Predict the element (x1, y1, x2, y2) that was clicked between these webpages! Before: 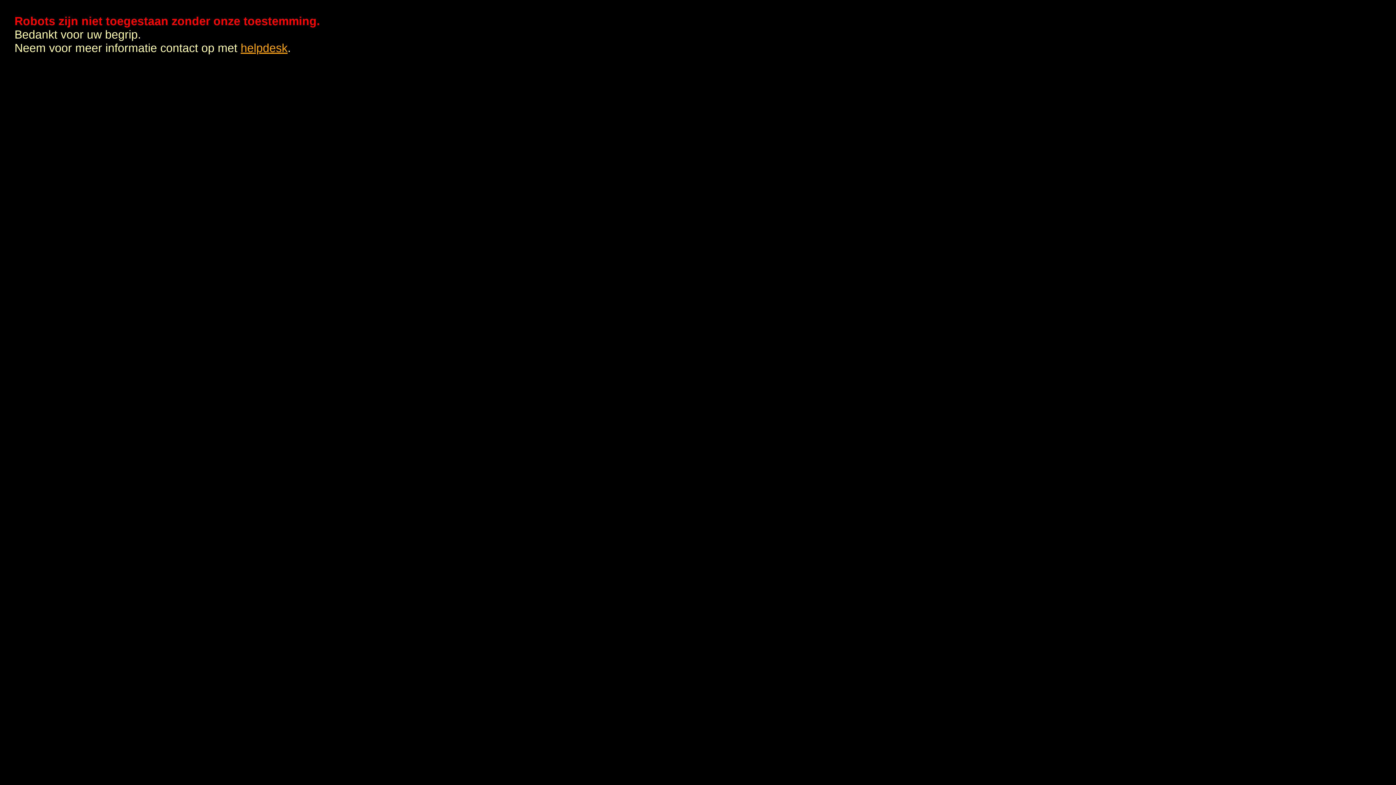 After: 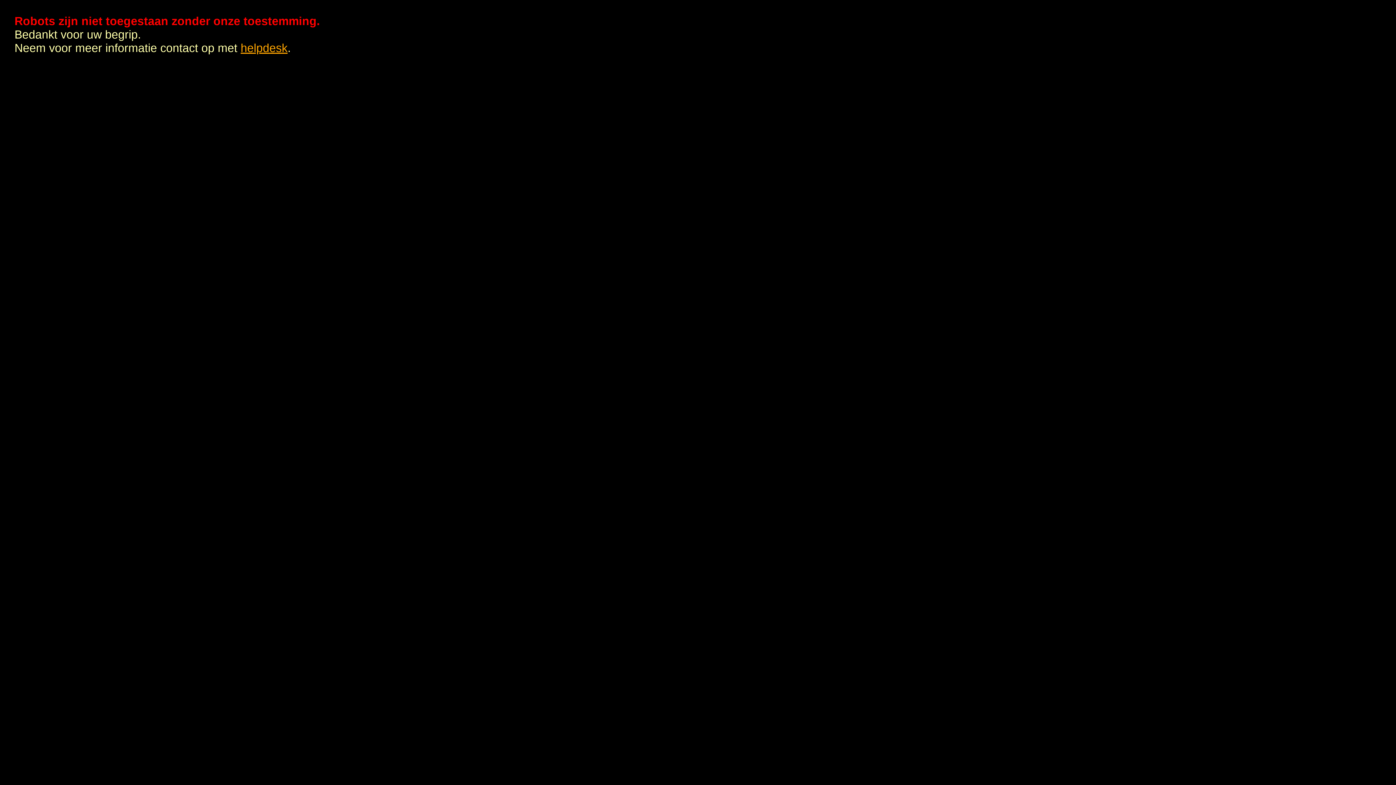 Action: bbox: (240, 41, 287, 54) label: helpdesk